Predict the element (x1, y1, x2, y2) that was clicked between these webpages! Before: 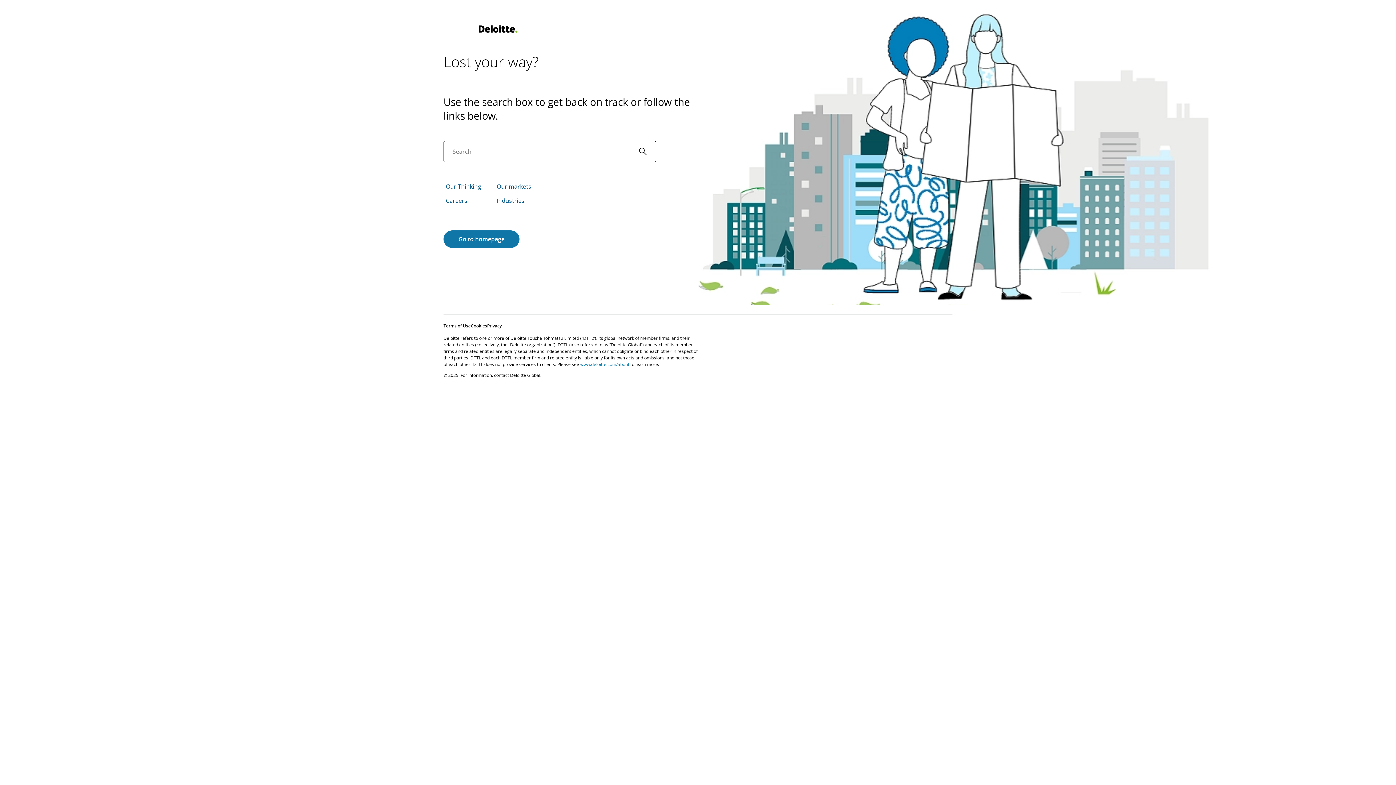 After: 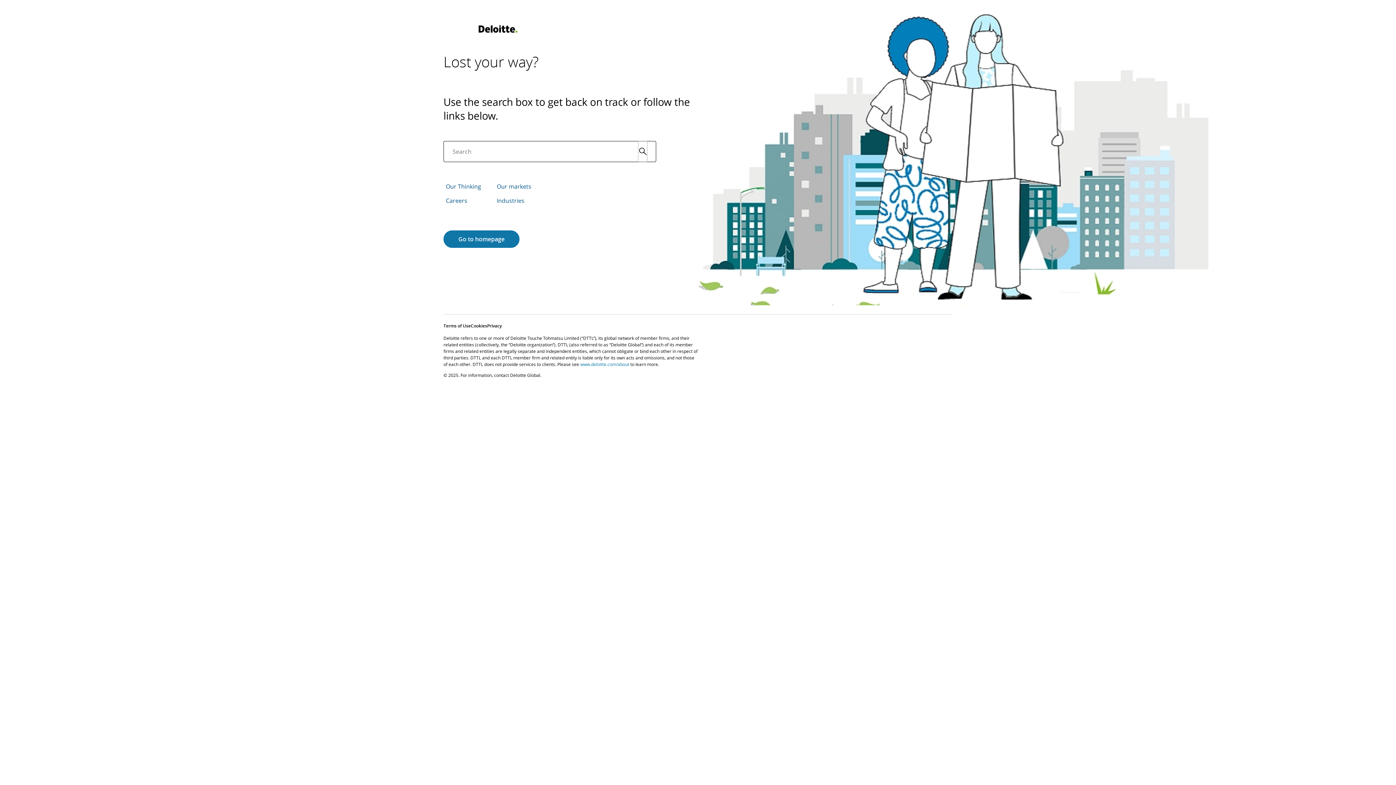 Action: bbox: (638, 141, 647, 161) label: Search Icon